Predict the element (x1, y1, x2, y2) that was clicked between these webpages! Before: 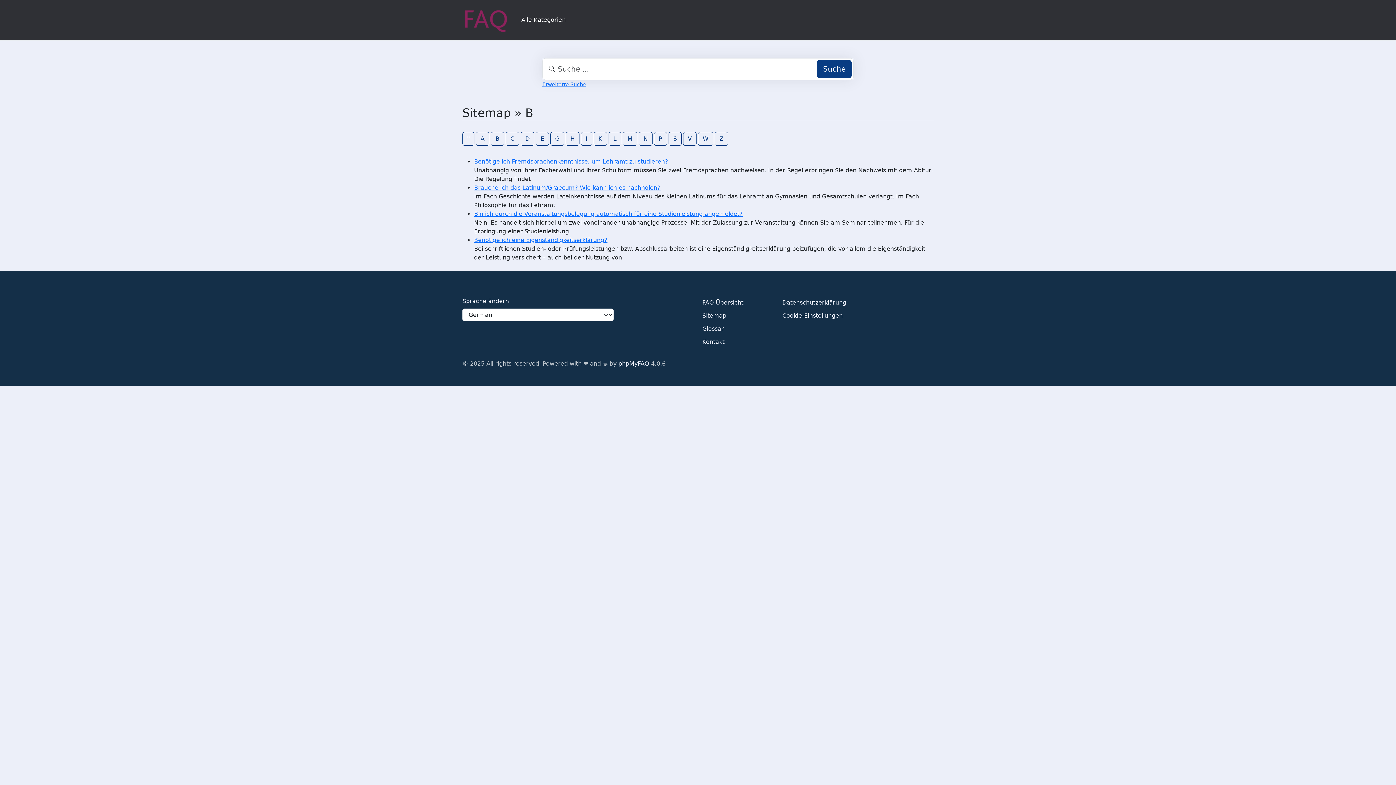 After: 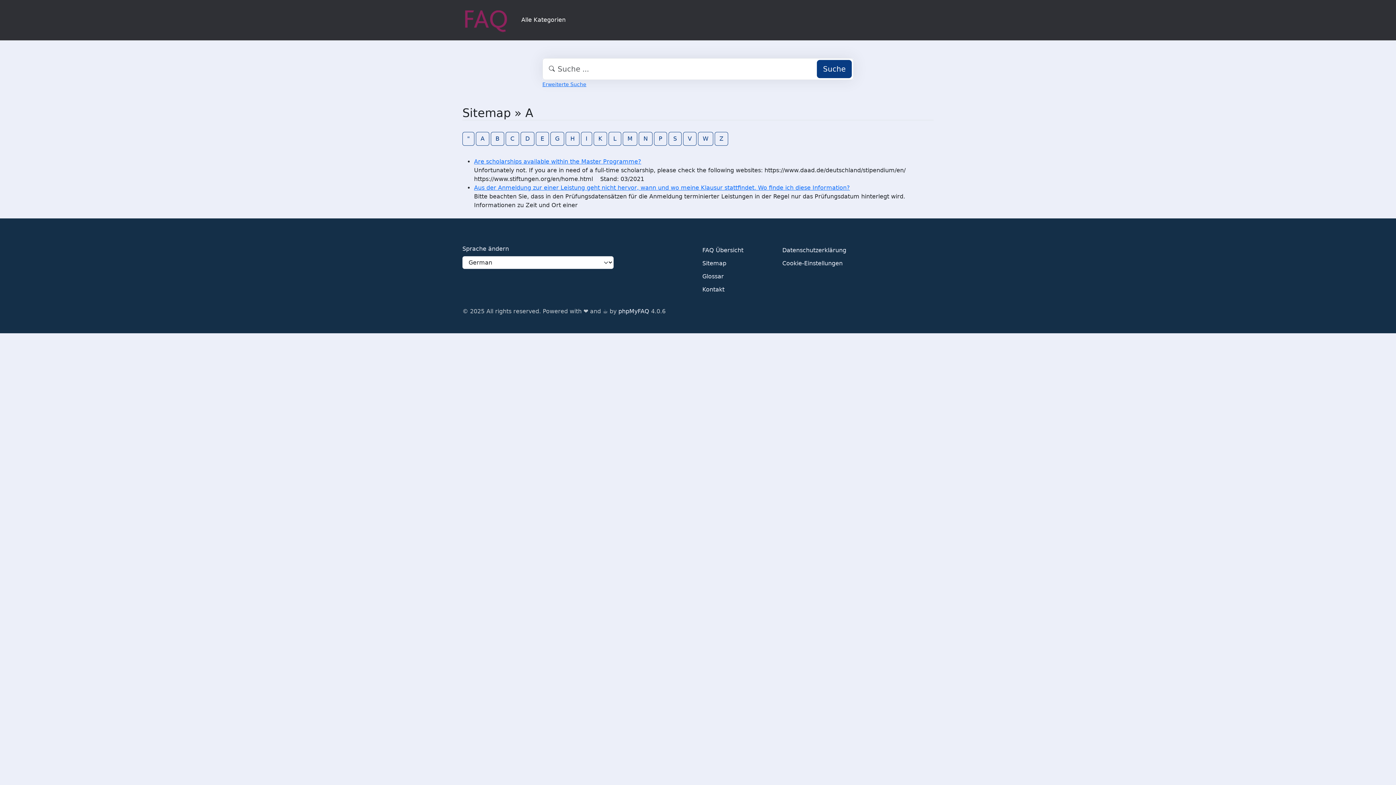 Action: label: A bbox: (476, 131, 489, 145)